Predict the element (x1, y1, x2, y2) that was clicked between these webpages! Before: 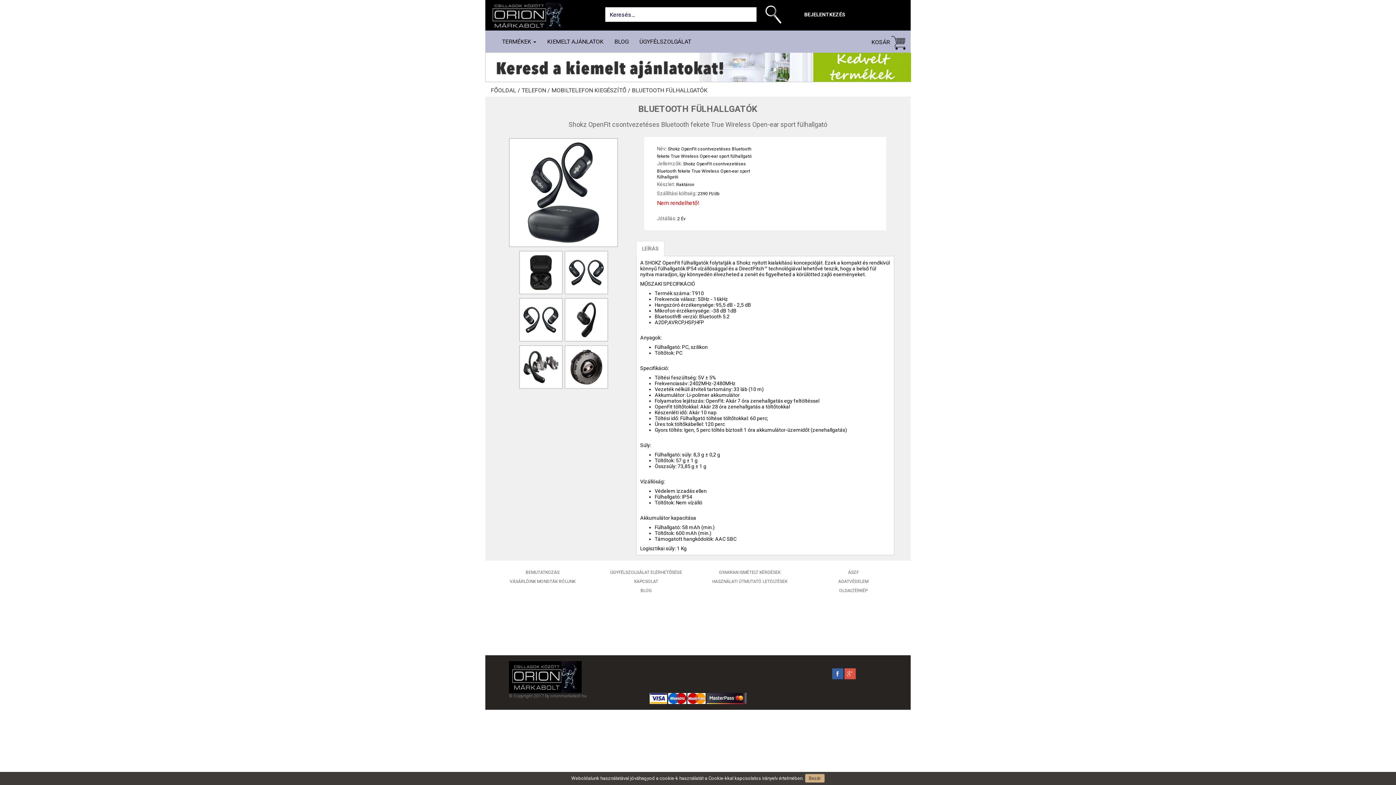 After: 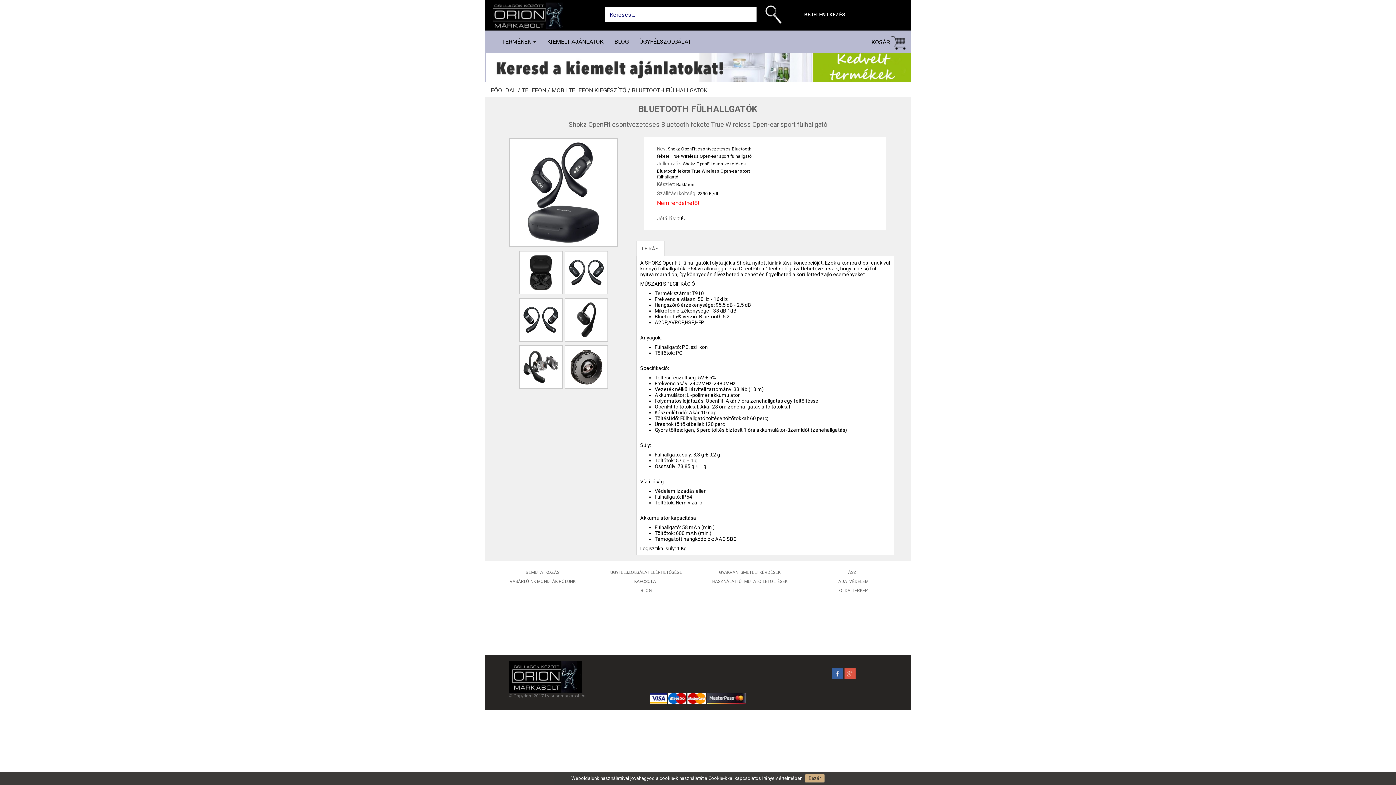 Action: bbox: (636, 241, 664, 256) label: LEÍRÁS